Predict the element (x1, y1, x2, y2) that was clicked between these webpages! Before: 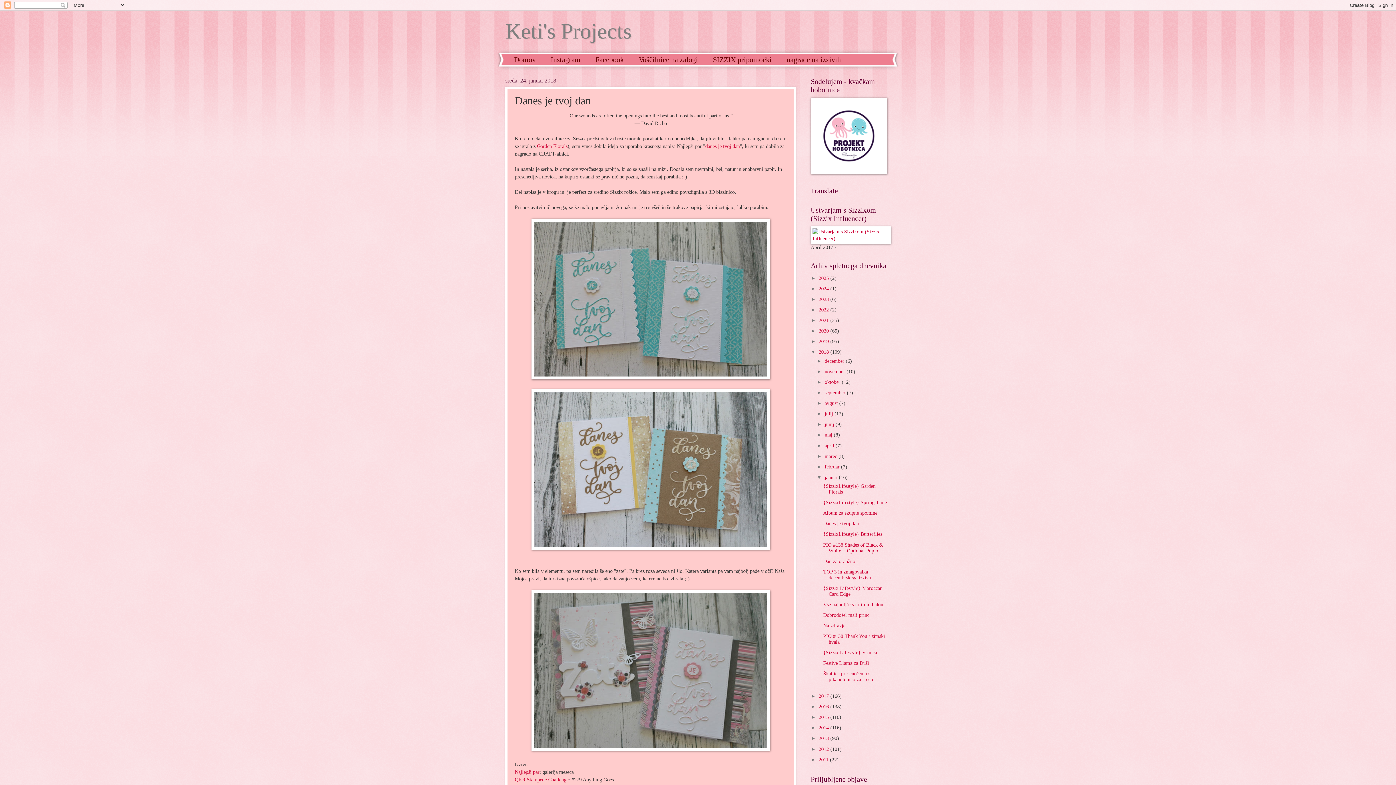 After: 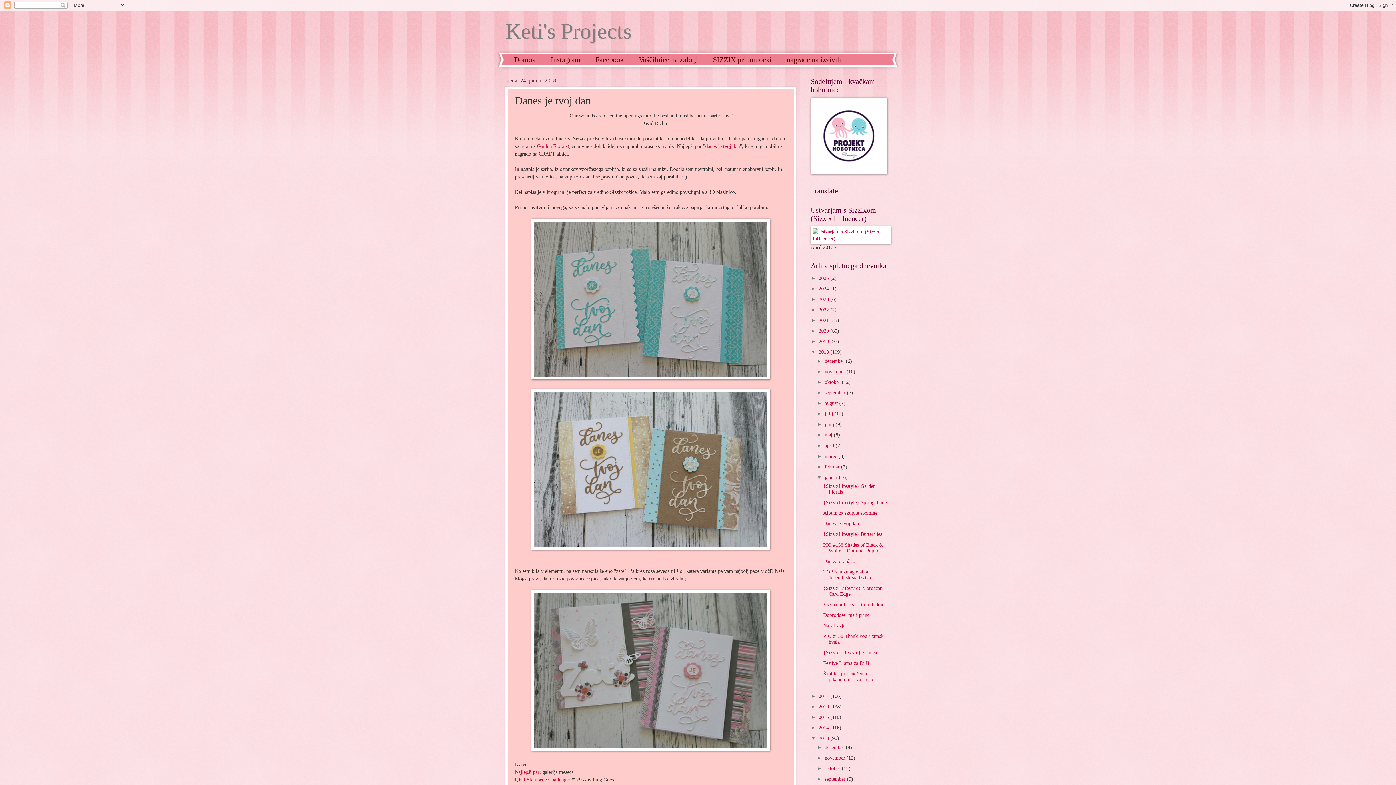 Action: bbox: (810, 736, 818, 741) label: ►  